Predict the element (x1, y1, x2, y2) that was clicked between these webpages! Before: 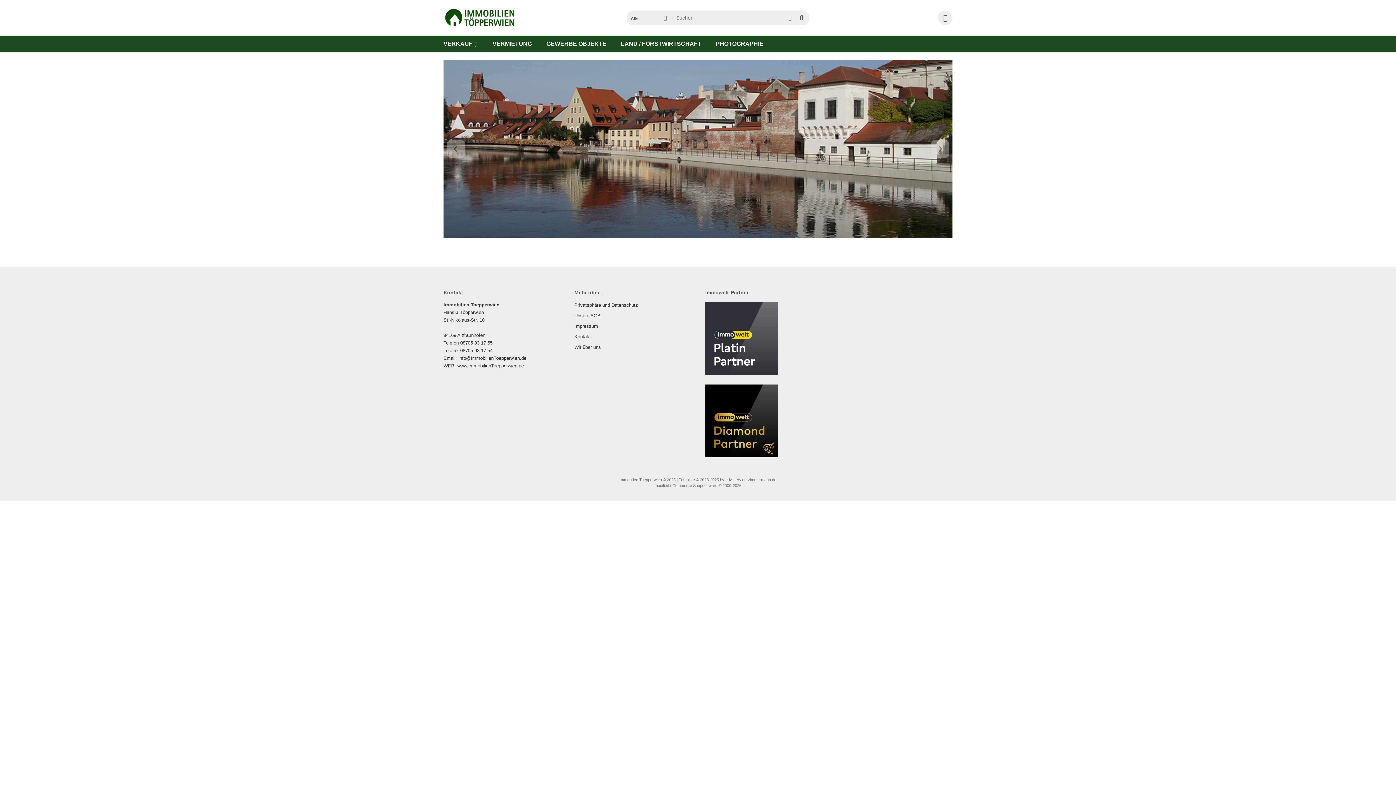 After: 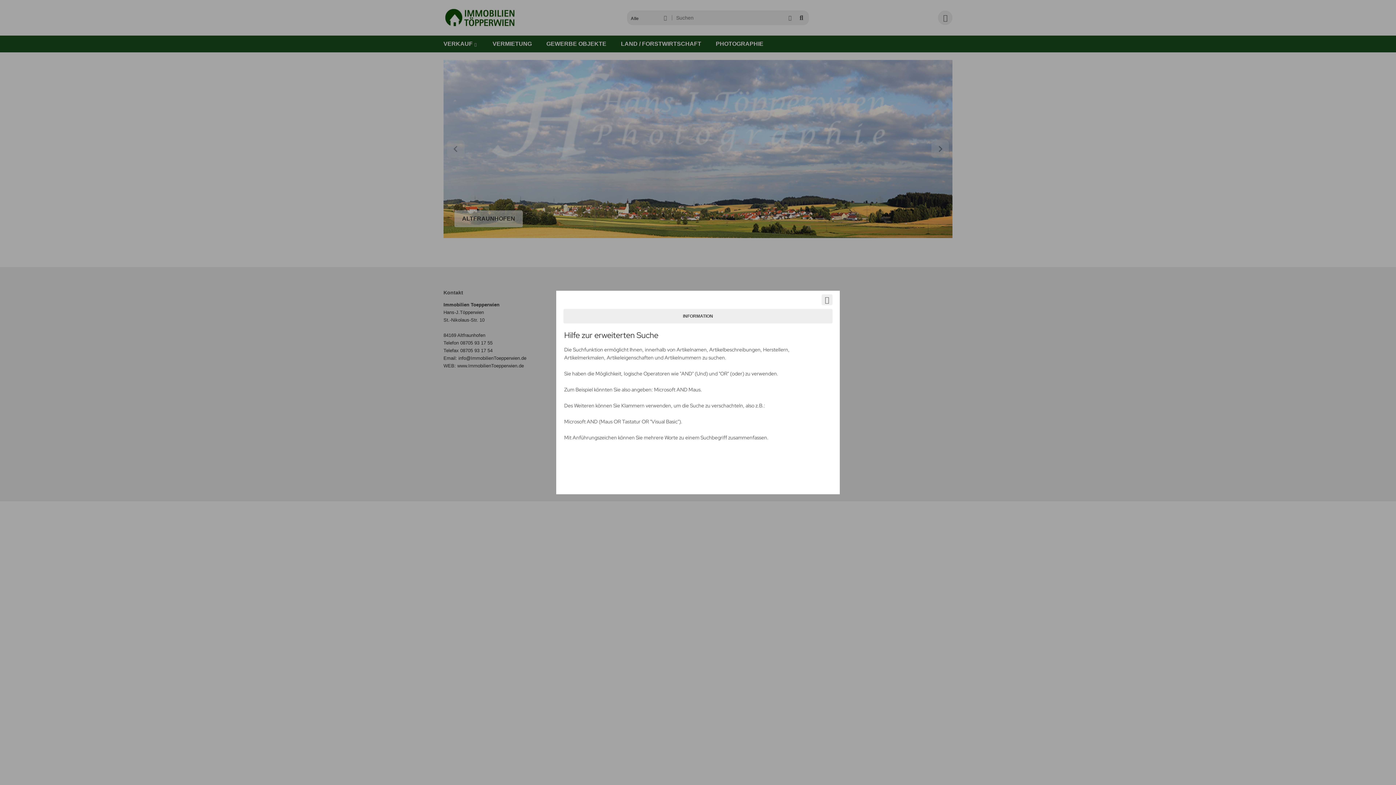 Action: bbox: (785, 10, 794, 24)